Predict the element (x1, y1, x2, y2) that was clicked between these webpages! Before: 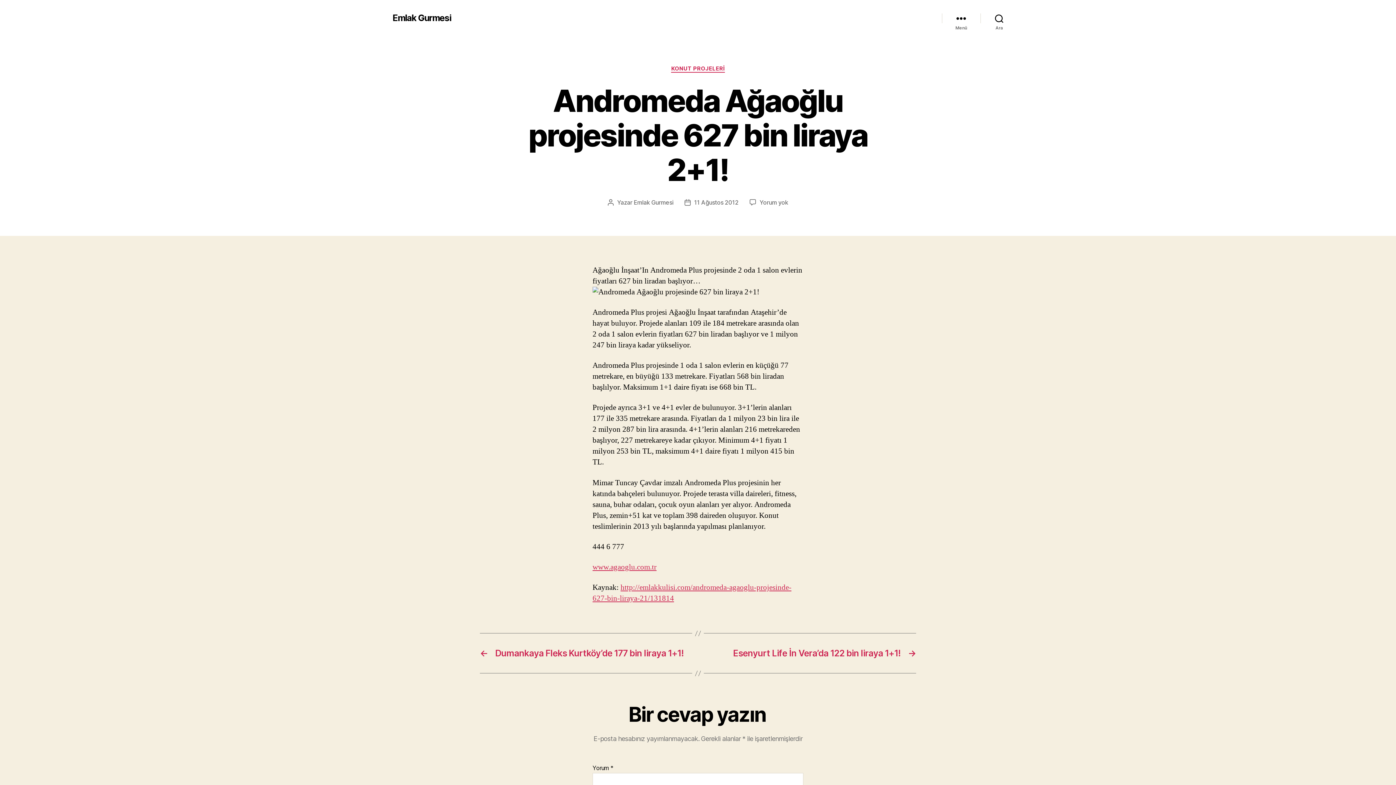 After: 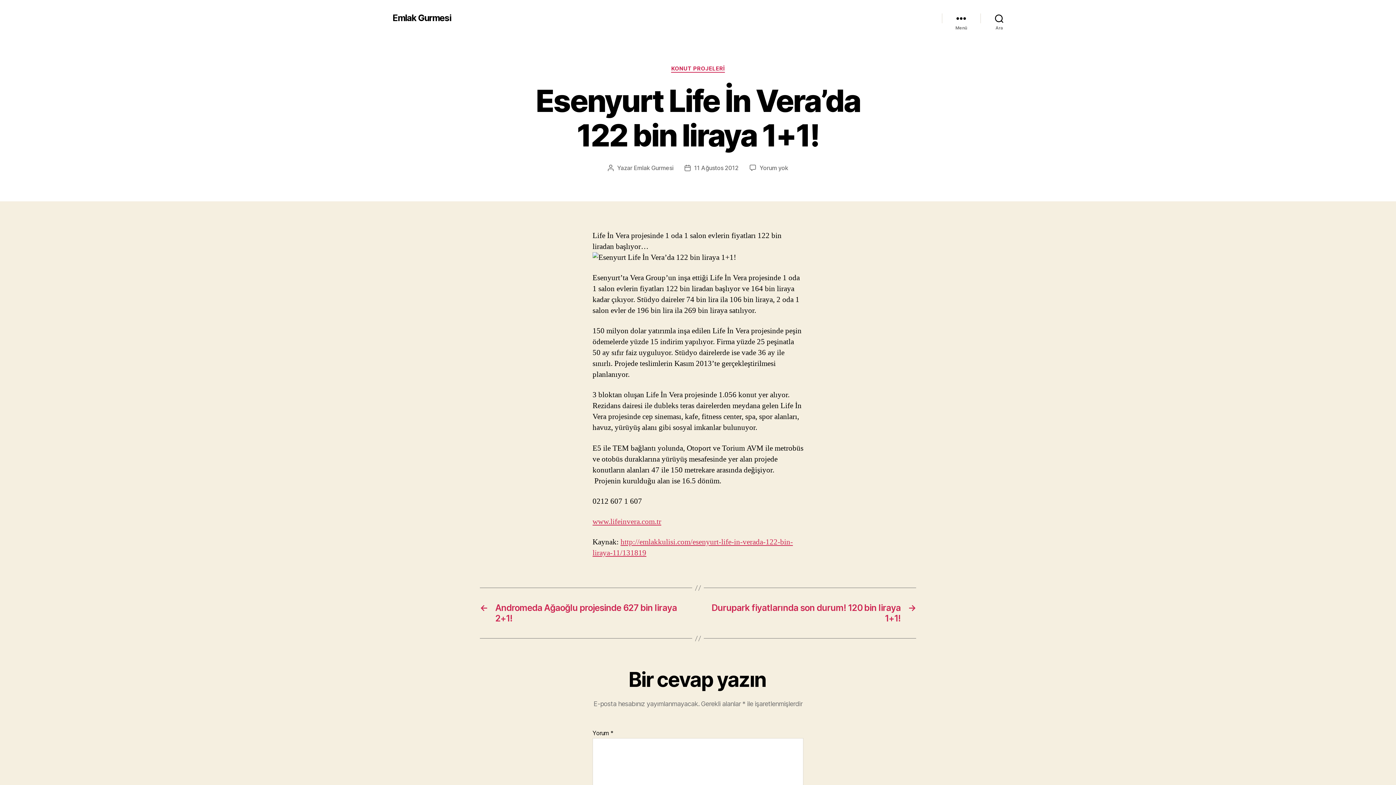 Action: bbox: (705, 648, 916, 659) label: →
Esenyurt Life İn Vera’da 122 bin liraya 1+1!